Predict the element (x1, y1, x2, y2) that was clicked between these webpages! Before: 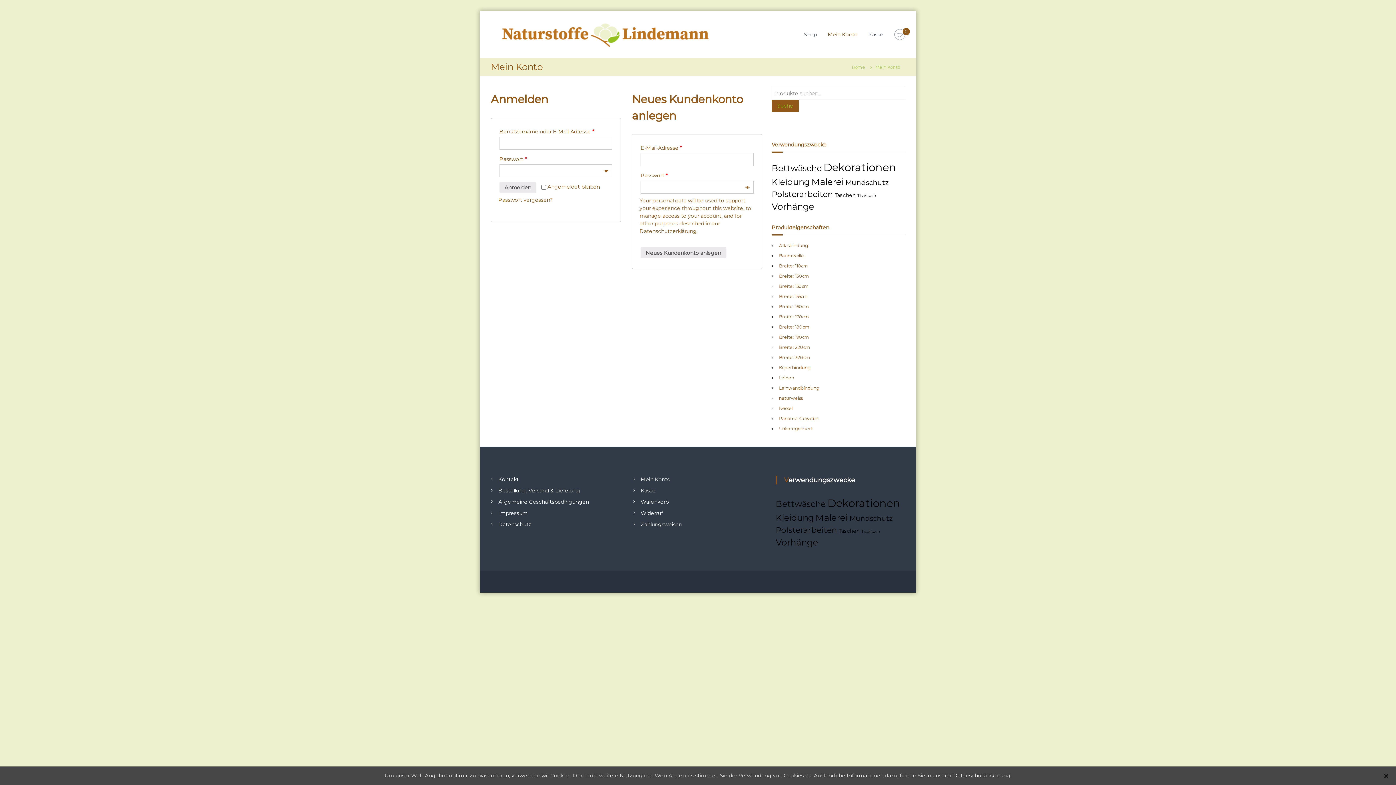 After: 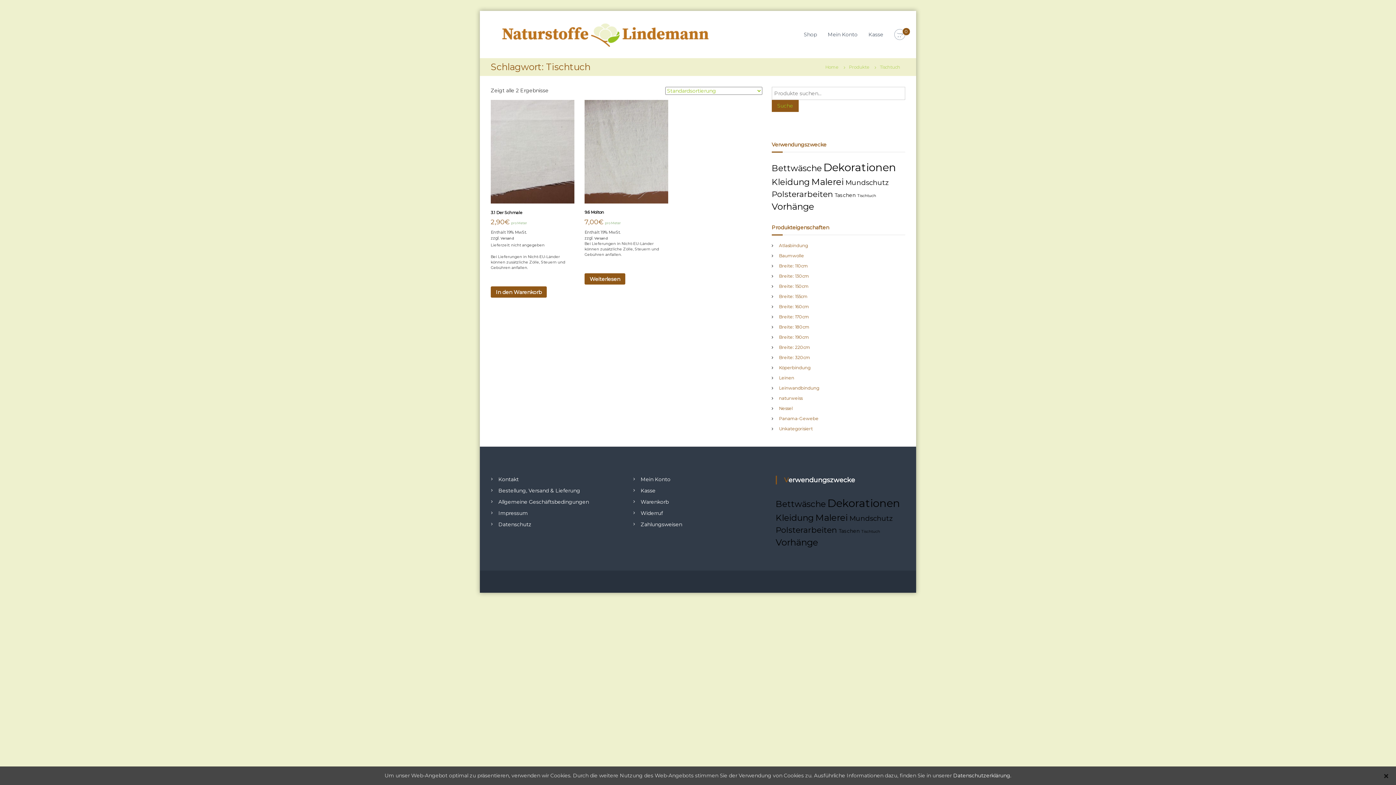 Action: label: Tischtuch (2 Produkte) bbox: (861, 529, 880, 534)